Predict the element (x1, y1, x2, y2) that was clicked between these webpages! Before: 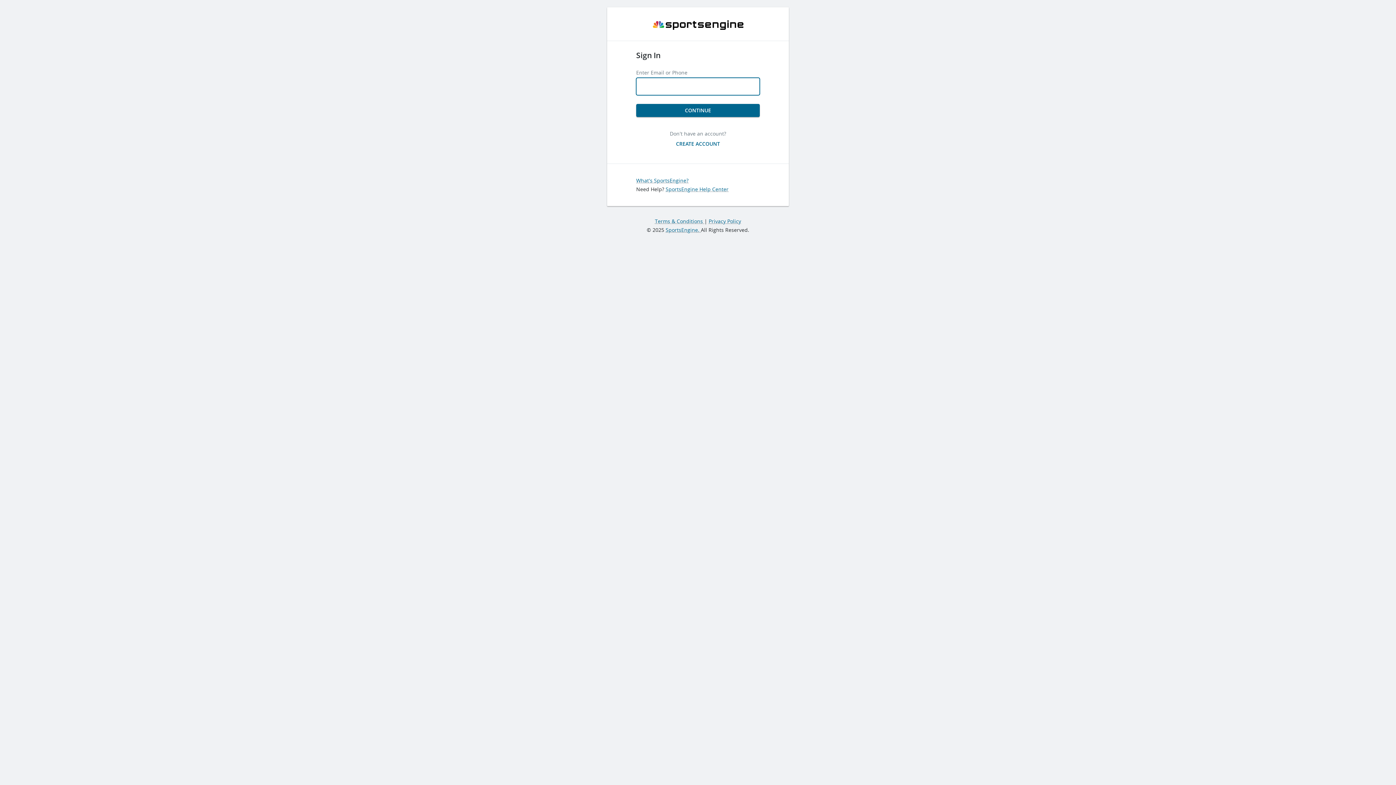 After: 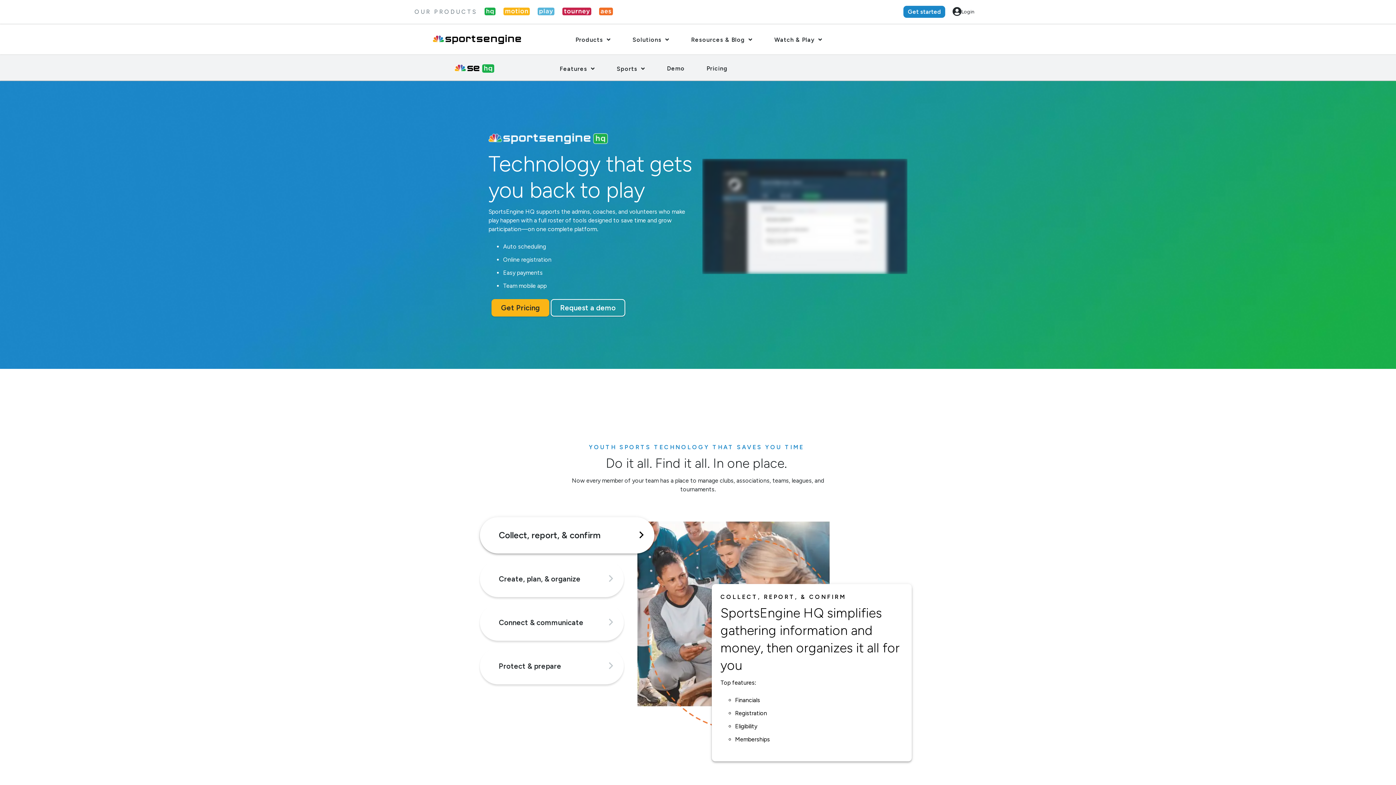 Action: label: What's SportsEngine? bbox: (636, 176, 688, 183)